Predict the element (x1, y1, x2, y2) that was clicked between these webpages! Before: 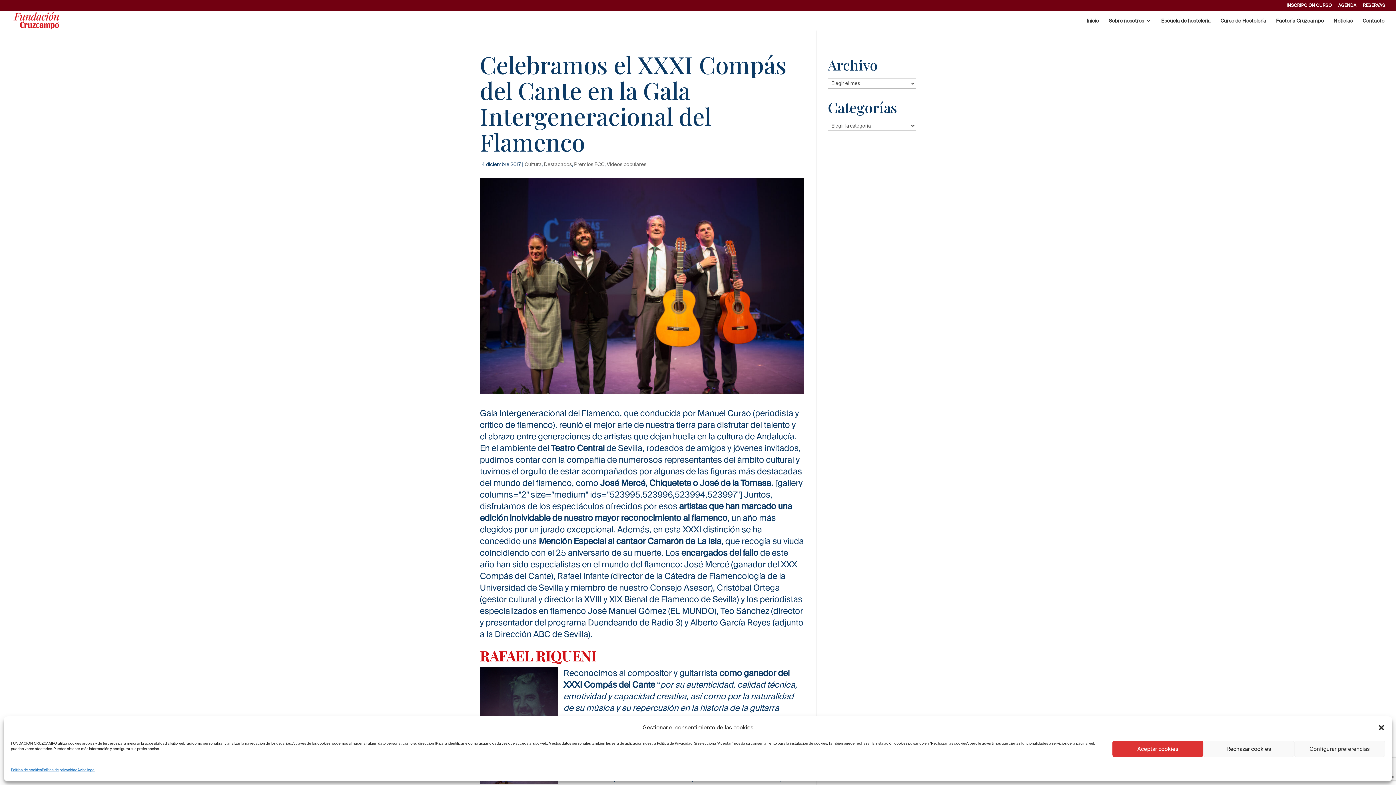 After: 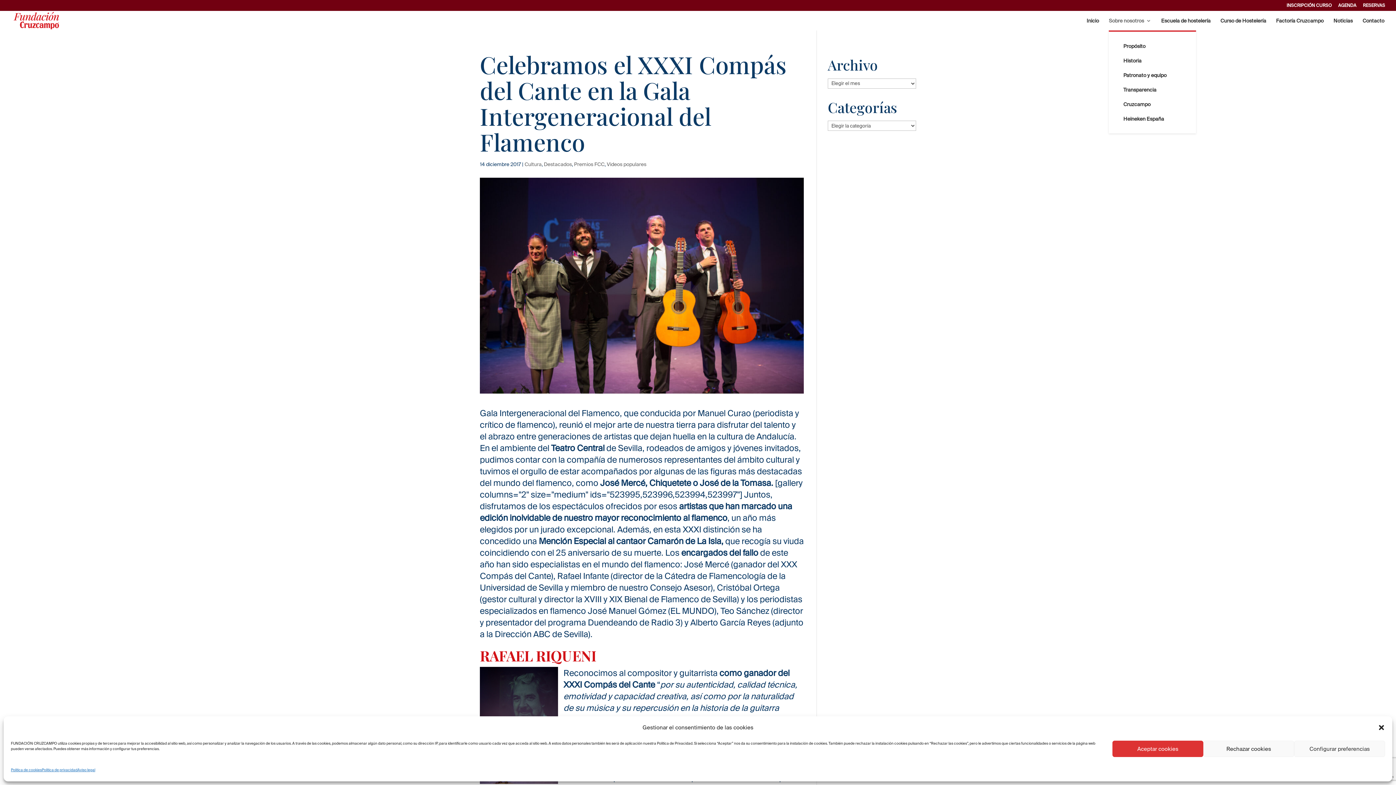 Action: label: Sobre nosotros bbox: (1109, 18, 1151, 30)